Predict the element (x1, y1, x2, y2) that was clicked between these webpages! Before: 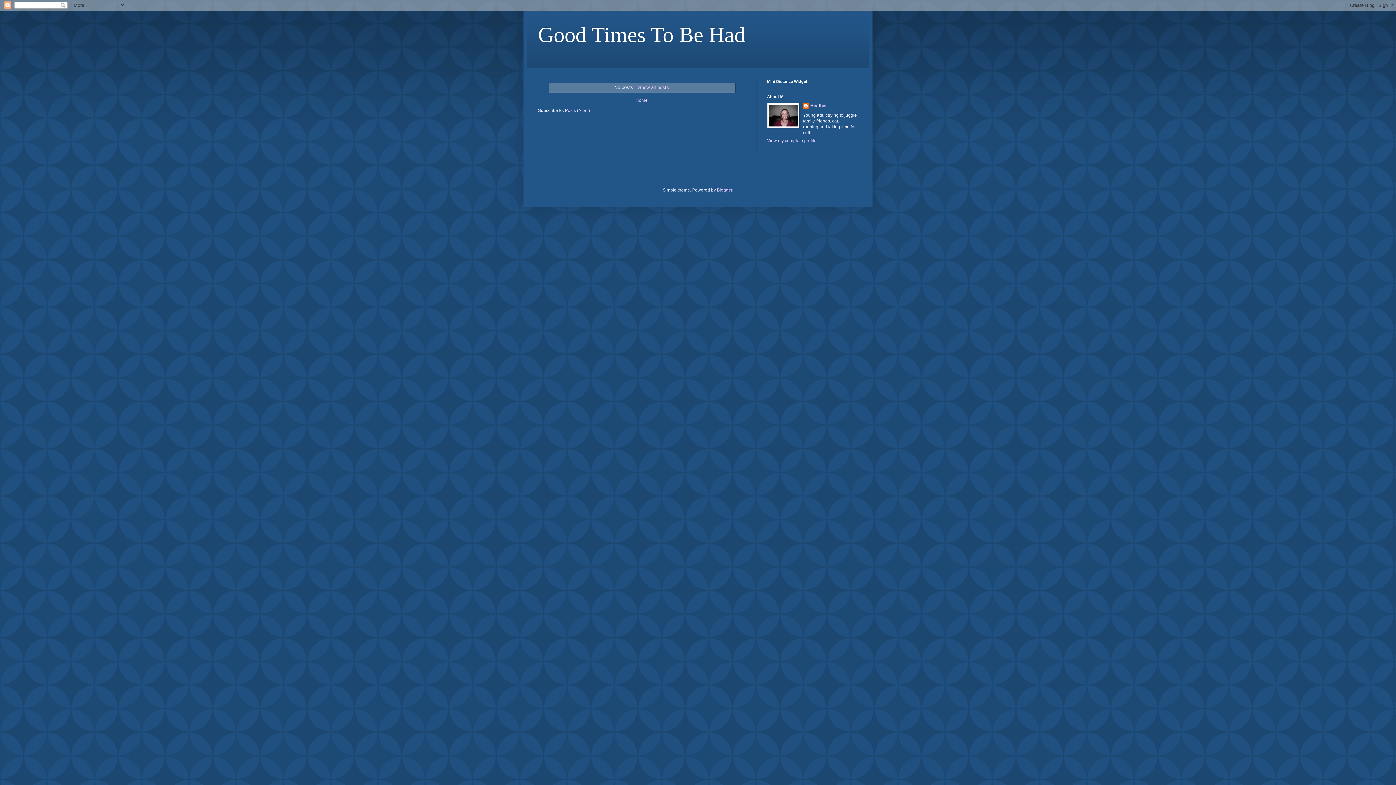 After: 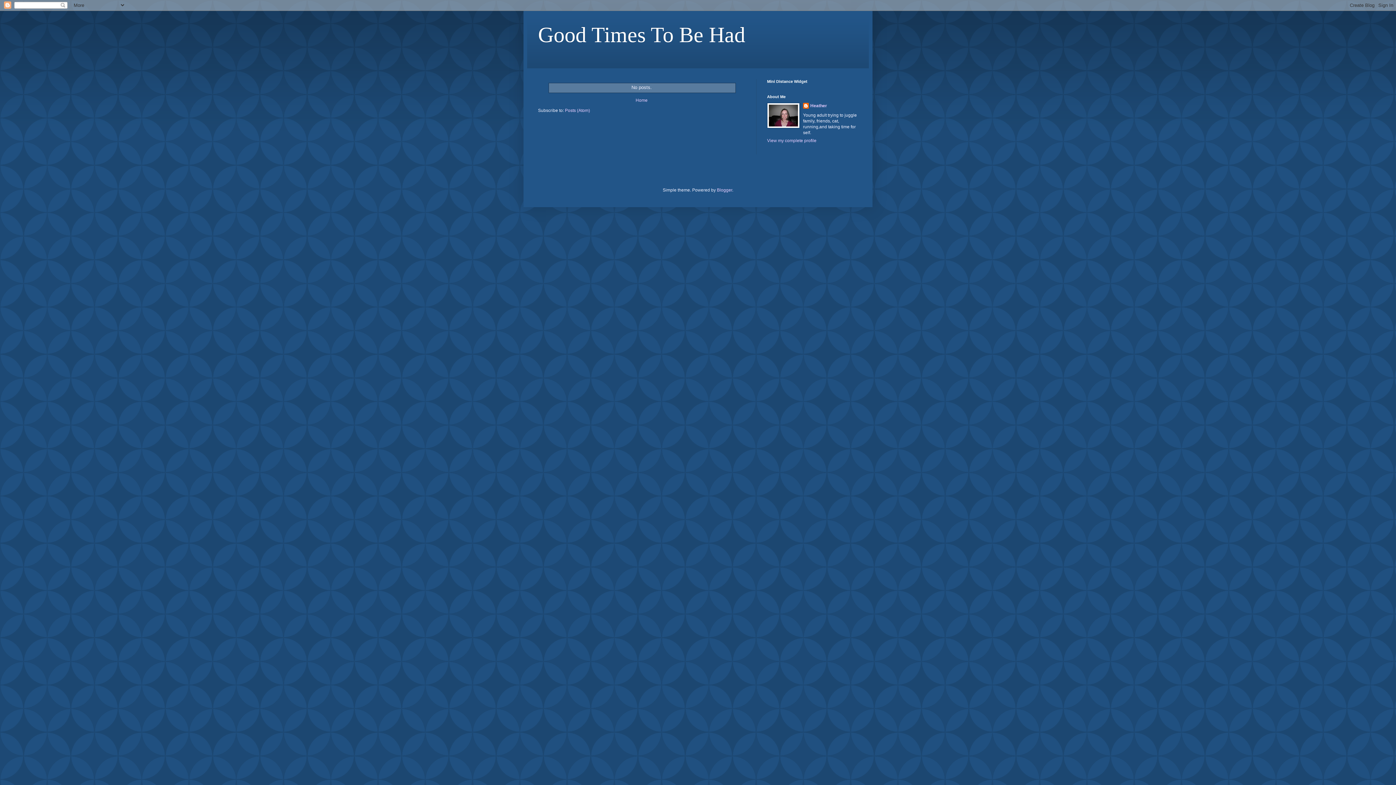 Action: label: Home bbox: (634, 95, 649, 104)